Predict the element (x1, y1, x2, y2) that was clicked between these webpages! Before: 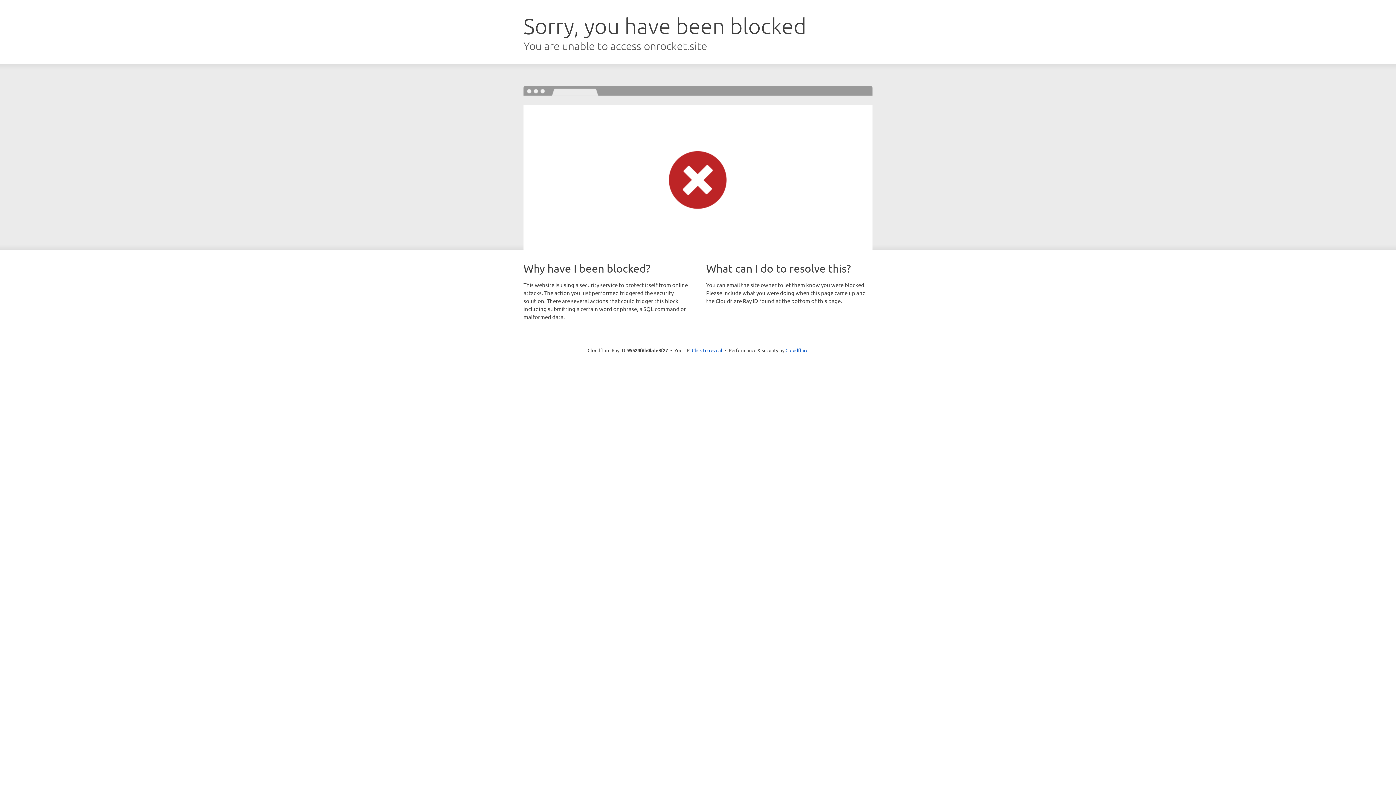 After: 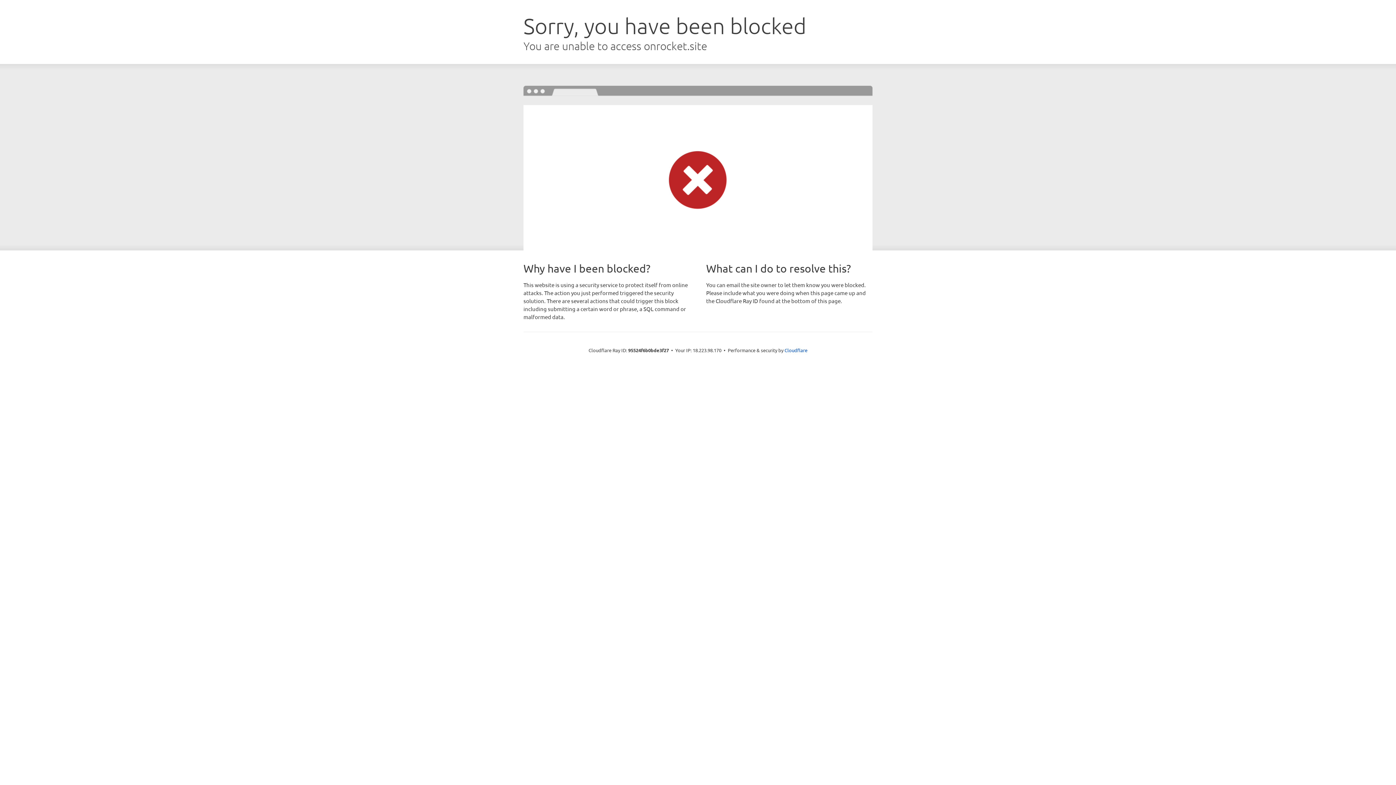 Action: bbox: (692, 346, 722, 353) label: Click to reveal